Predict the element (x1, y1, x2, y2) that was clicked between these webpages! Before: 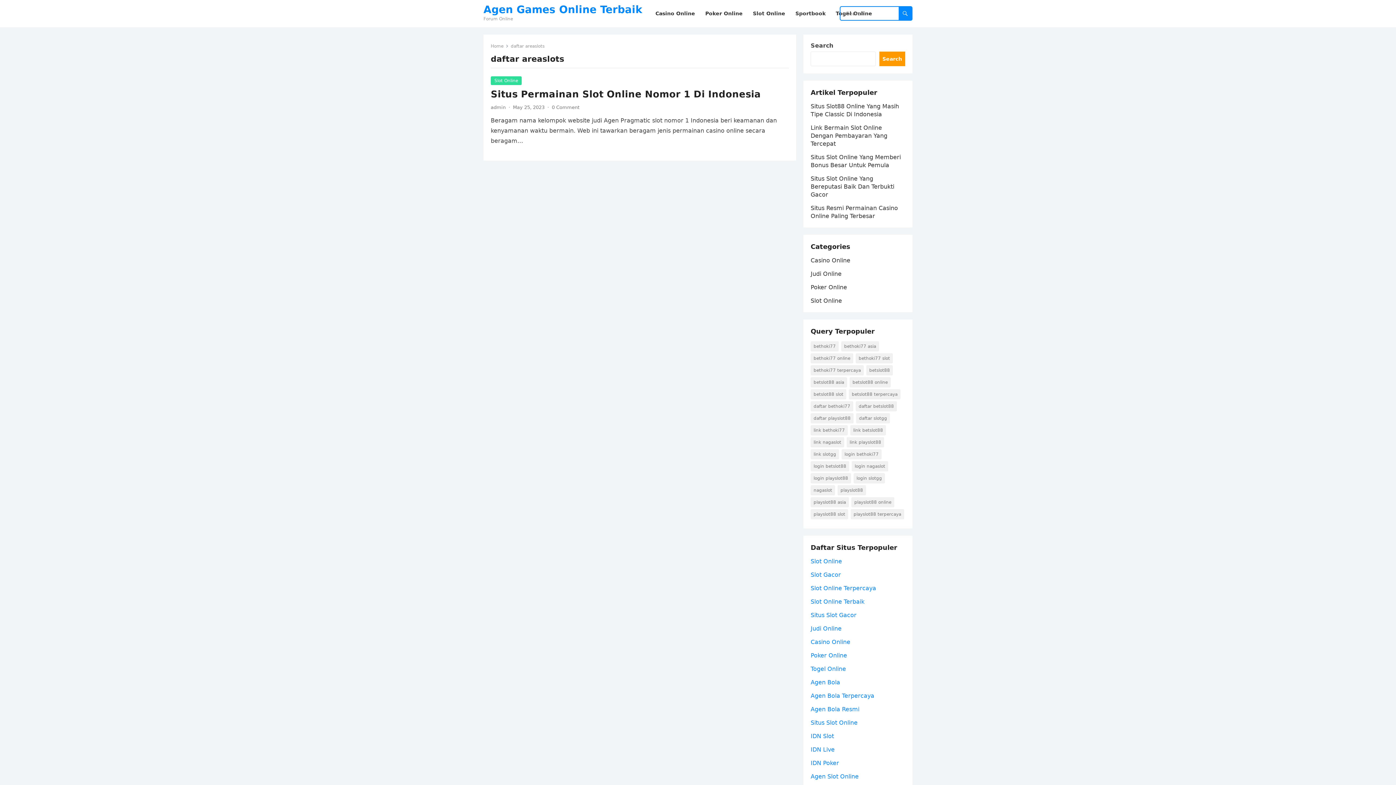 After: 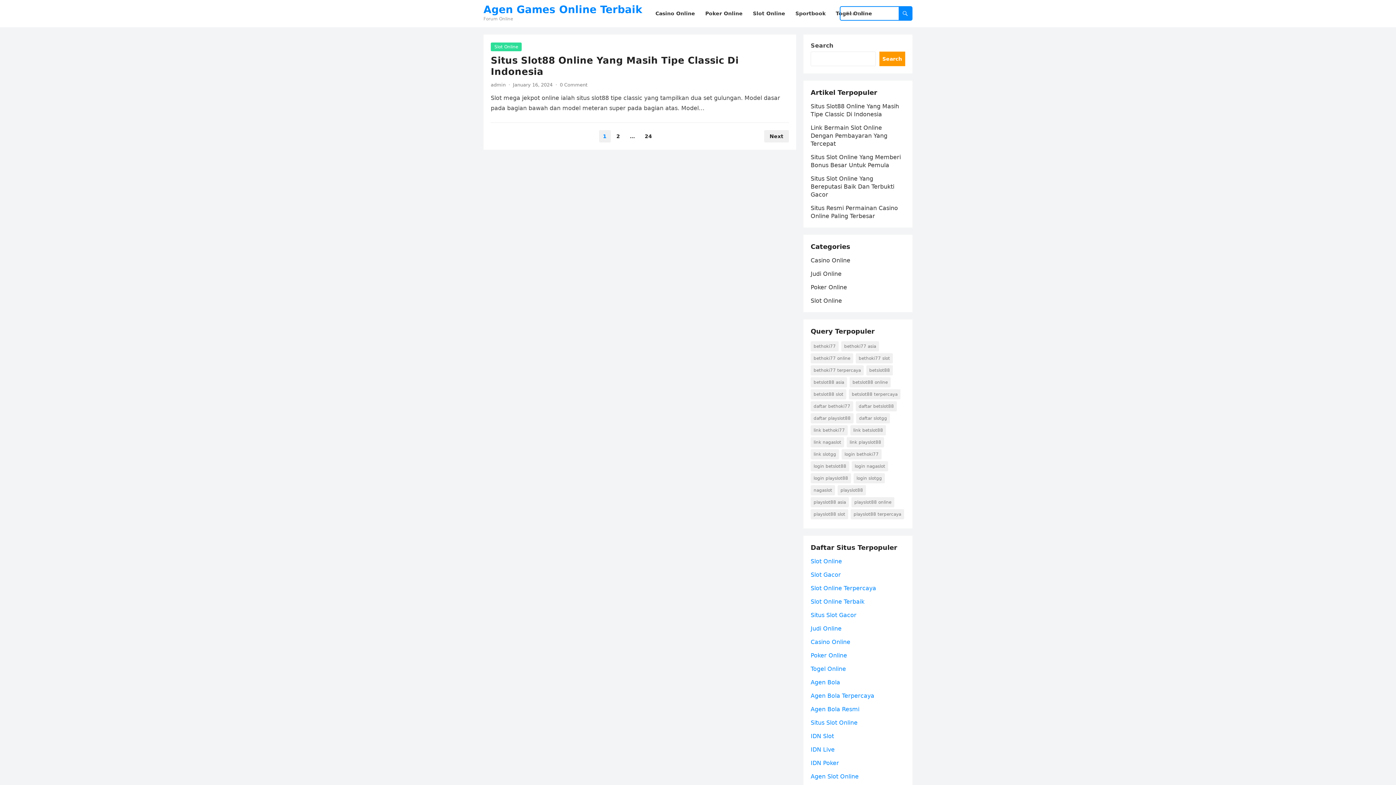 Action: bbox: (810, 719, 857, 726) label: Situs Slot Online